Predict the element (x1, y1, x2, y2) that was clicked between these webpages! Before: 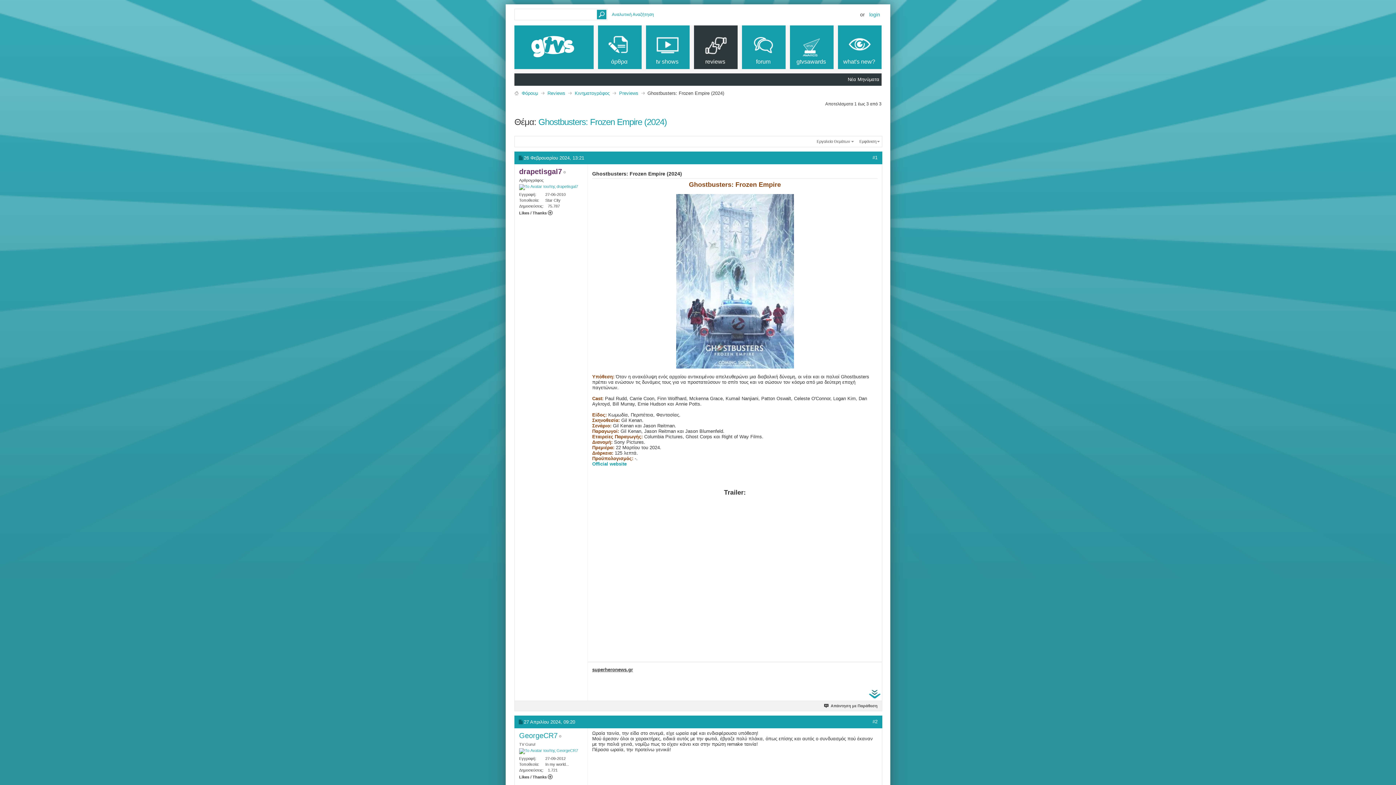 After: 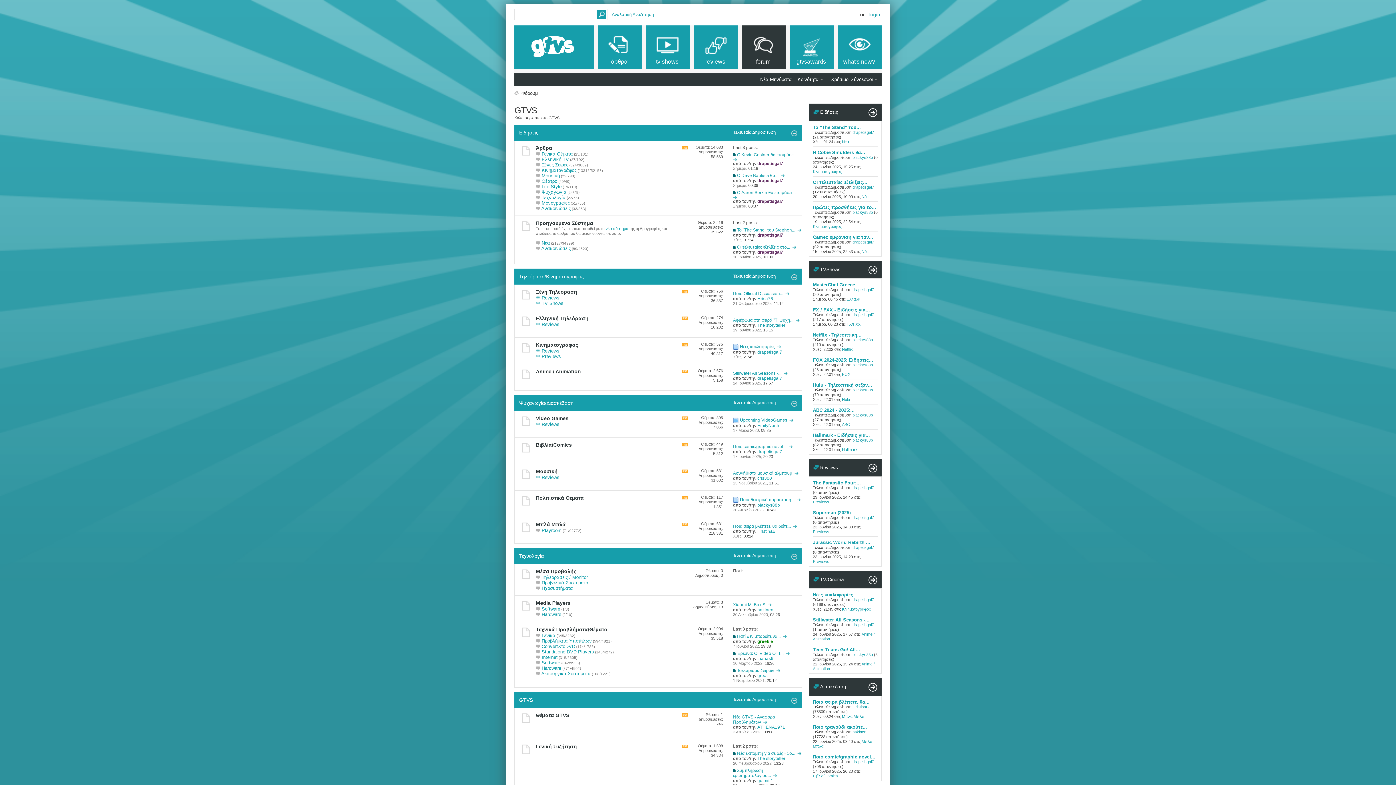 Action: bbox: (742, 25, 785, 69) label: forum